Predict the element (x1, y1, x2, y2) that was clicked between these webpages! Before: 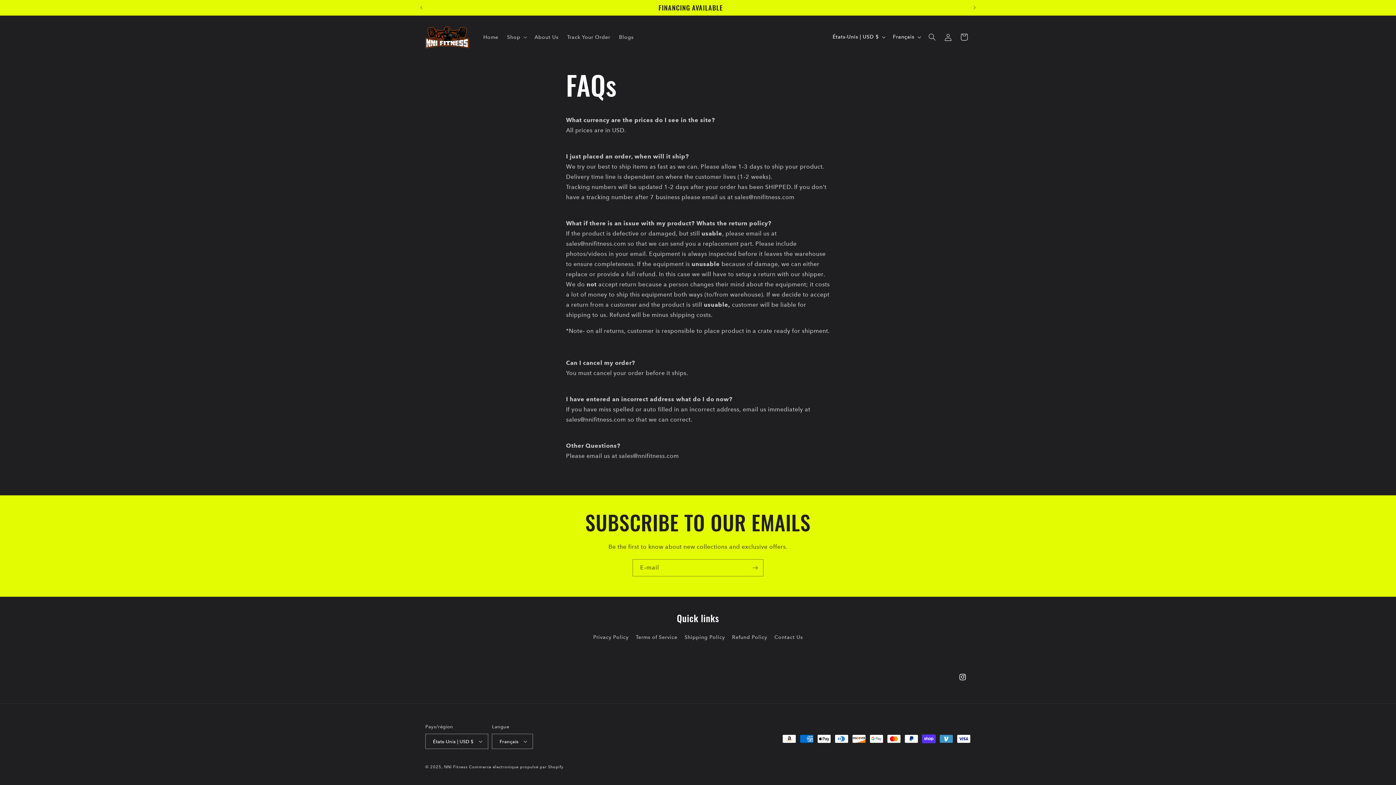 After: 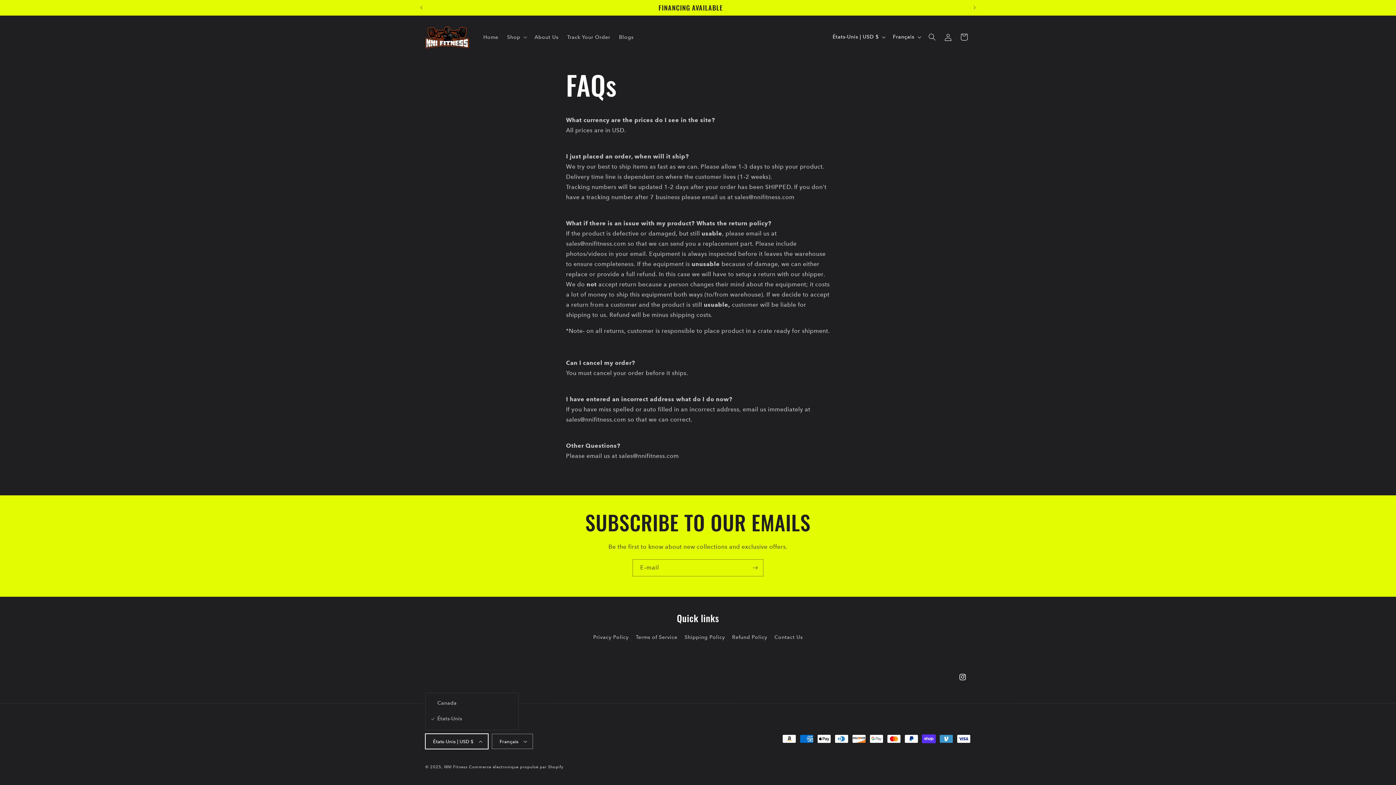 Action: bbox: (425, 734, 488, 749) label: États-Unis | USD $